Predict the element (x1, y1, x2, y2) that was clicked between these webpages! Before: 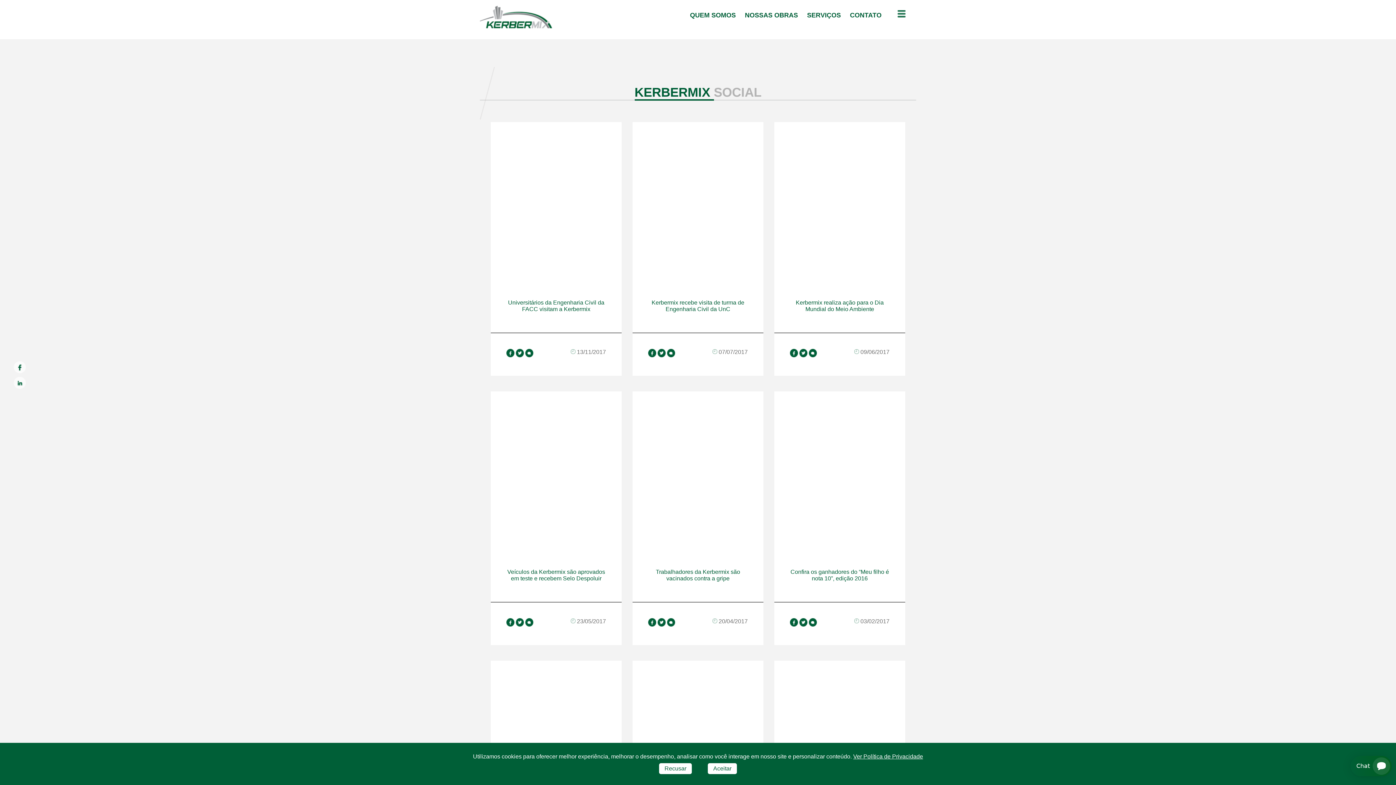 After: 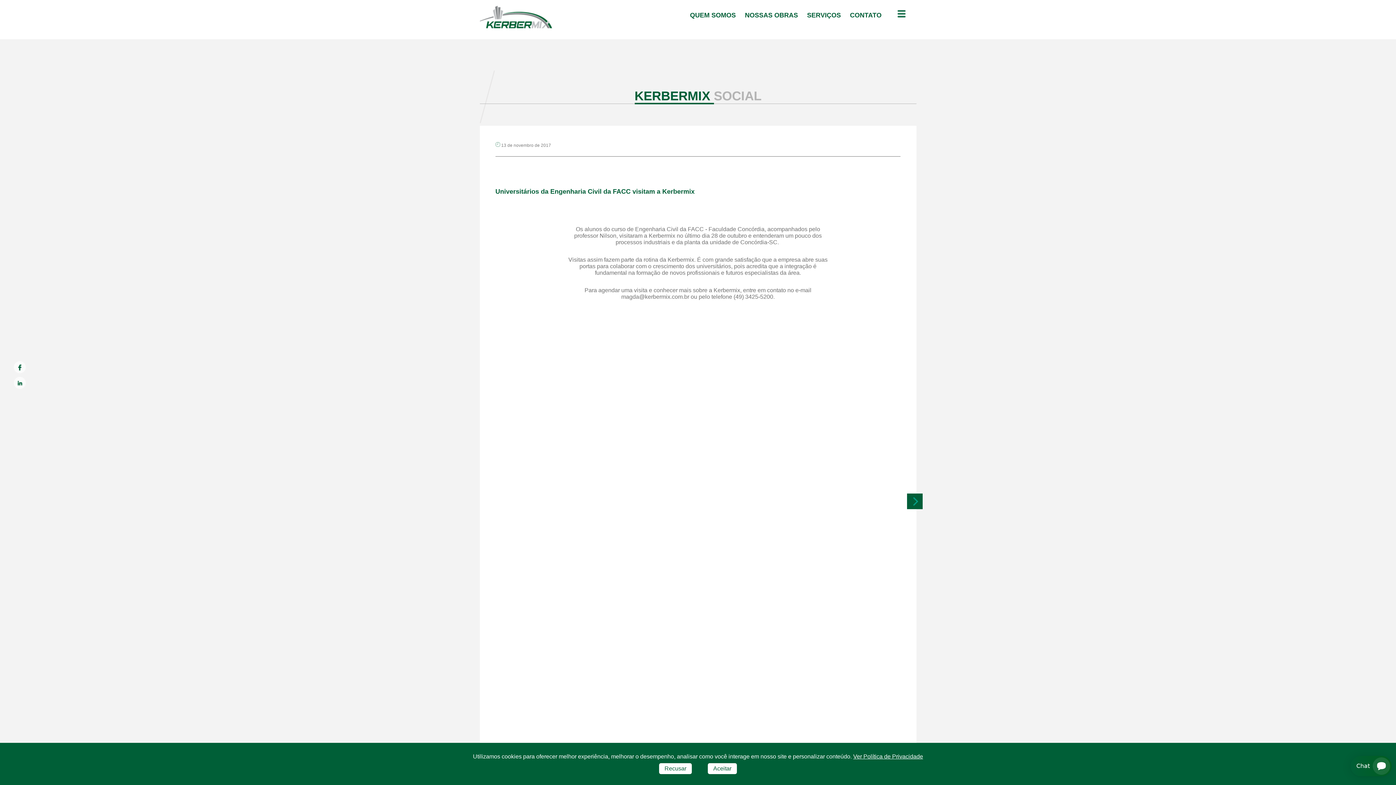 Action: bbox: (525, 352, 533, 358)